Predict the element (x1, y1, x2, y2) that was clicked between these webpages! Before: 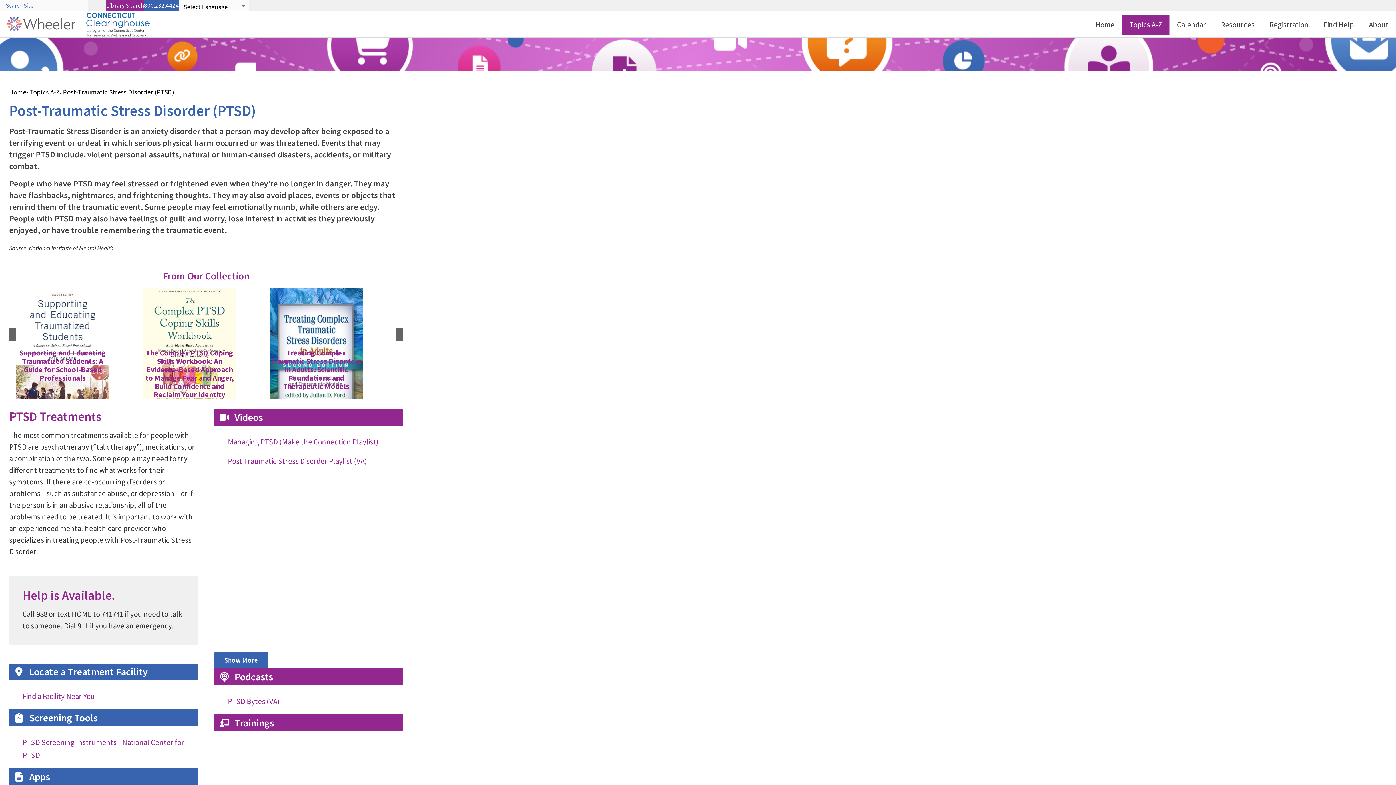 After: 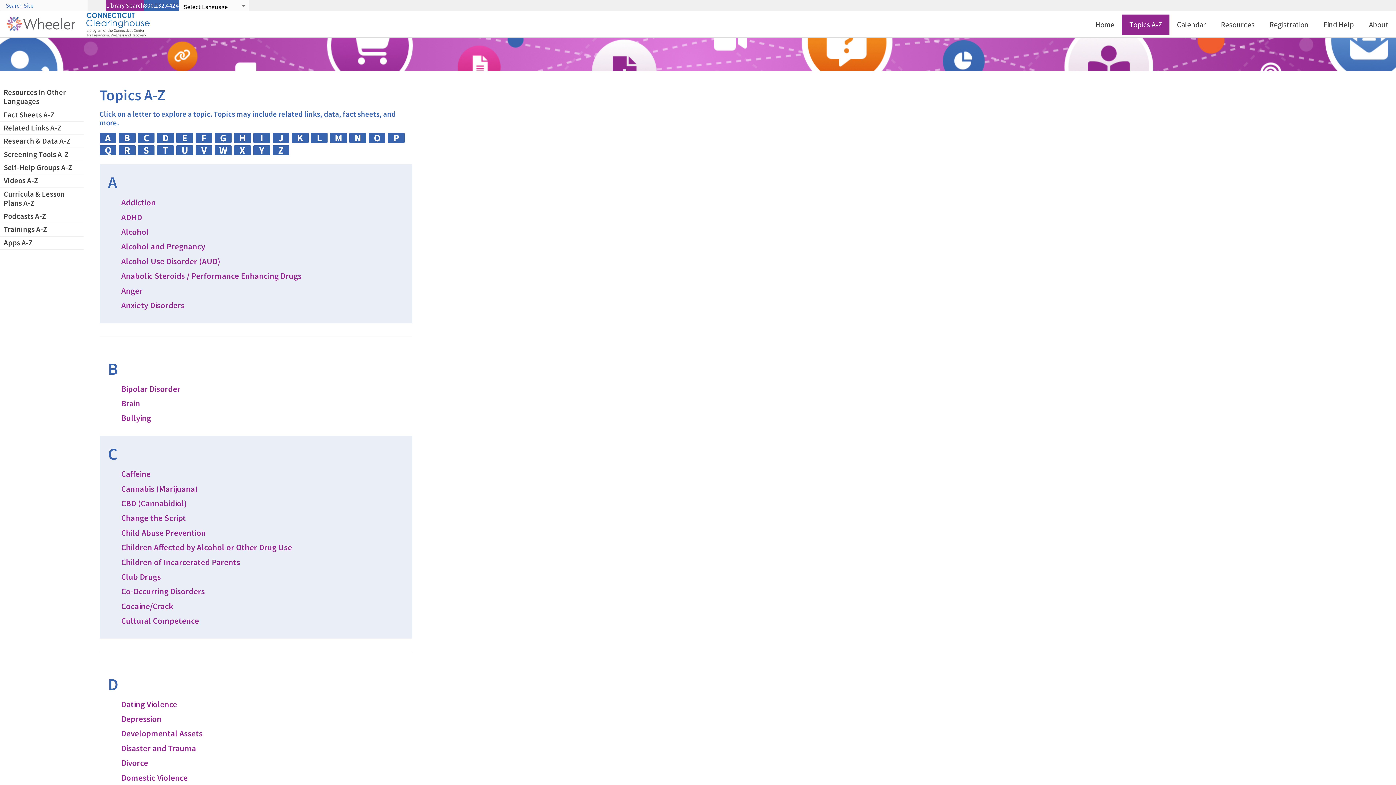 Action: label: Topics A-Z bbox: (29, 88, 59, 96)